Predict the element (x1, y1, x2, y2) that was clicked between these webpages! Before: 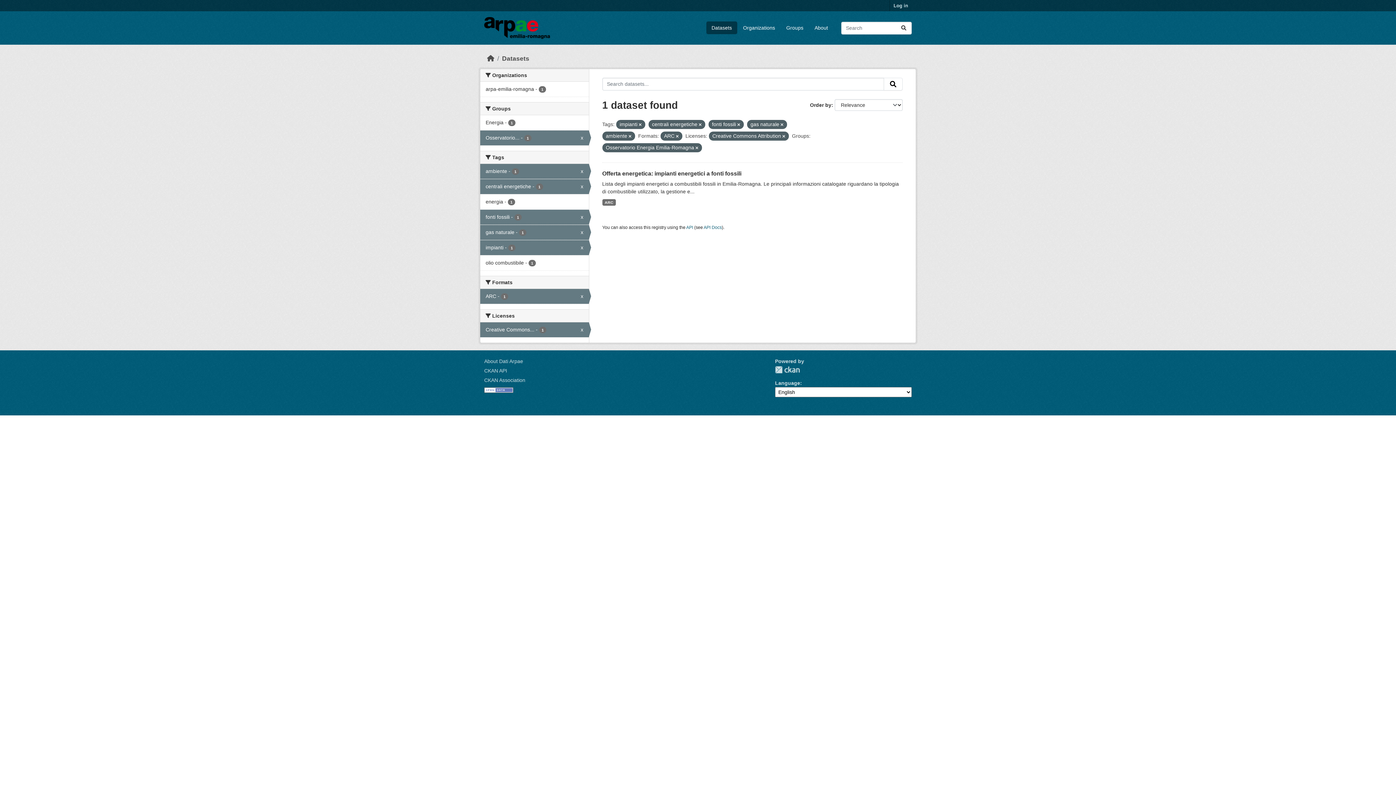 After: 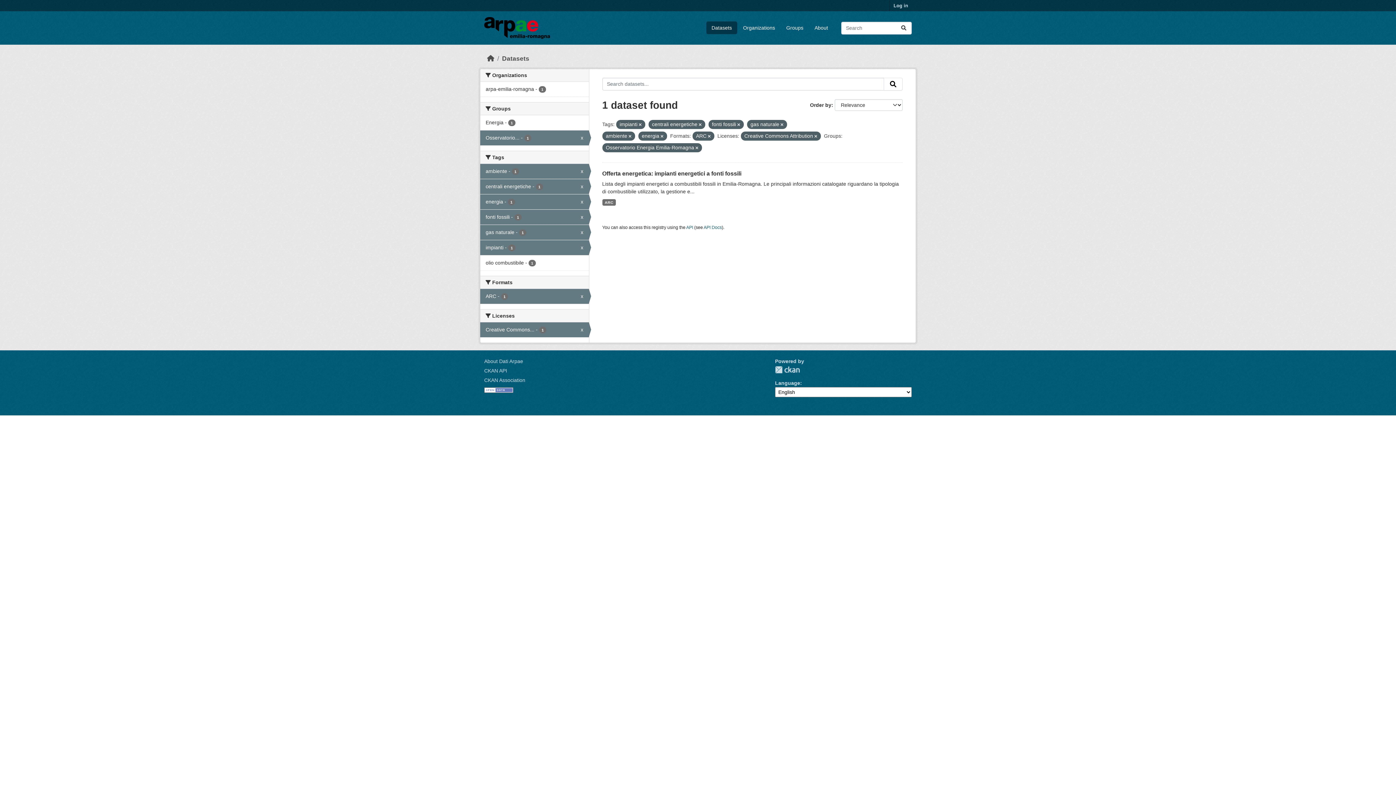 Action: label: energia - 1 bbox: (480, 194, 588, 209)